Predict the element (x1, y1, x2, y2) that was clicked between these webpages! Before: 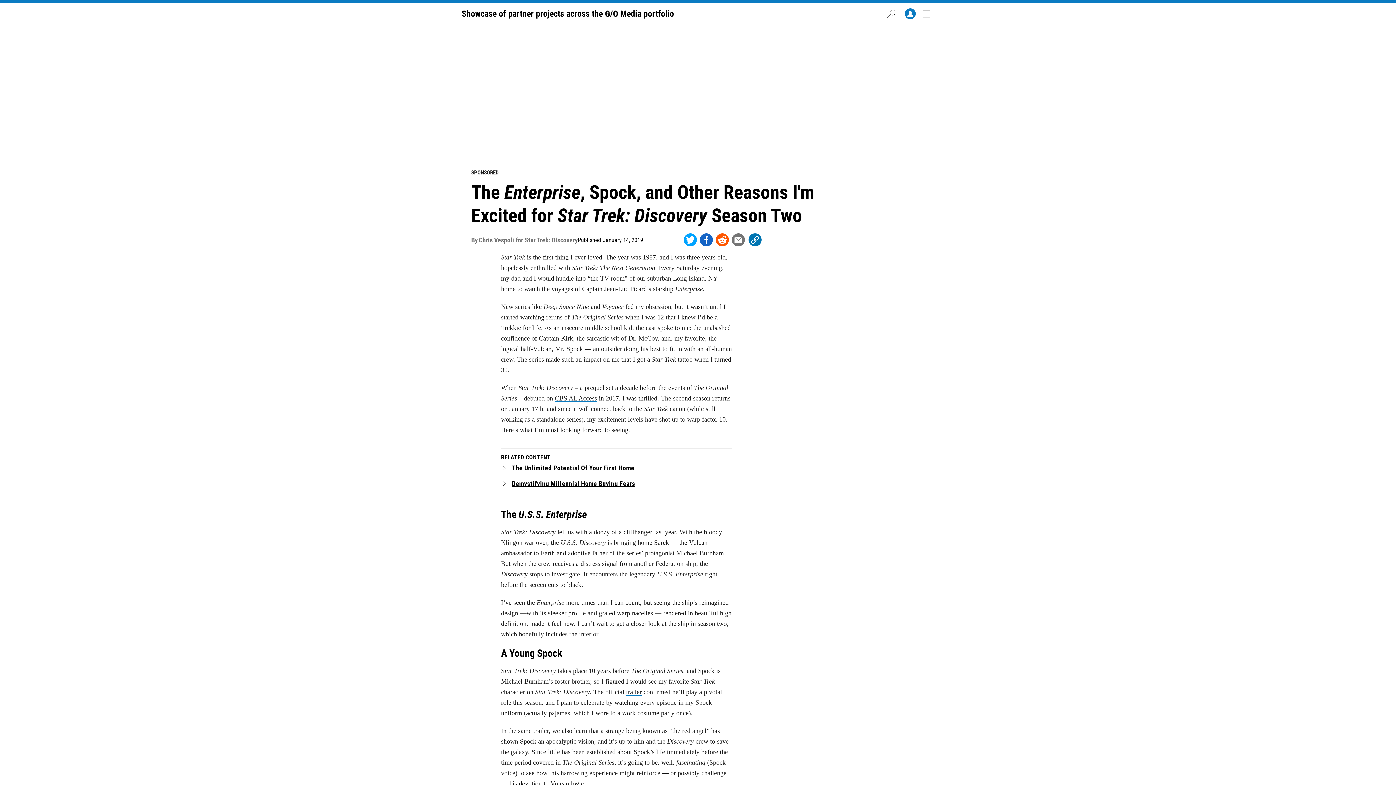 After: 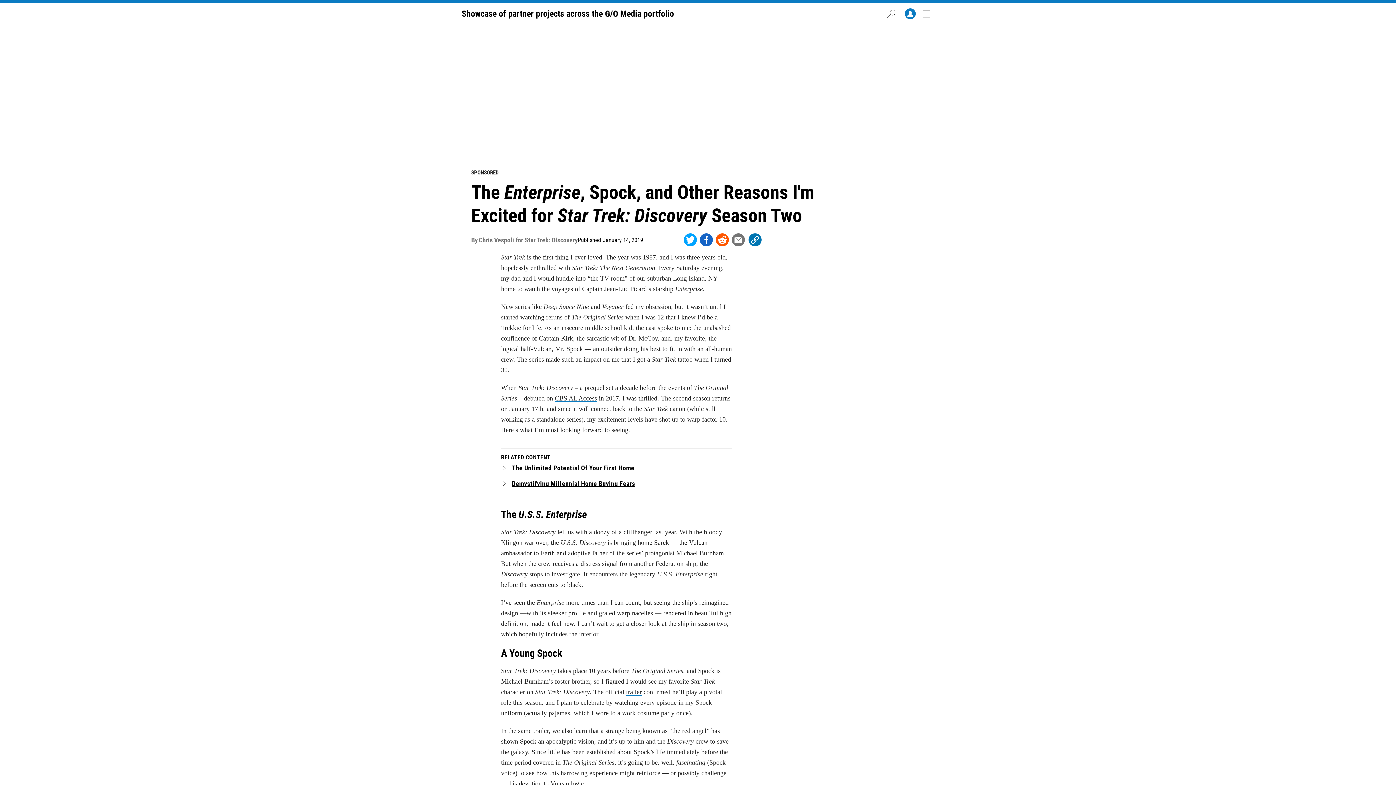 Action: bbox: (684, 233, 697, 246)